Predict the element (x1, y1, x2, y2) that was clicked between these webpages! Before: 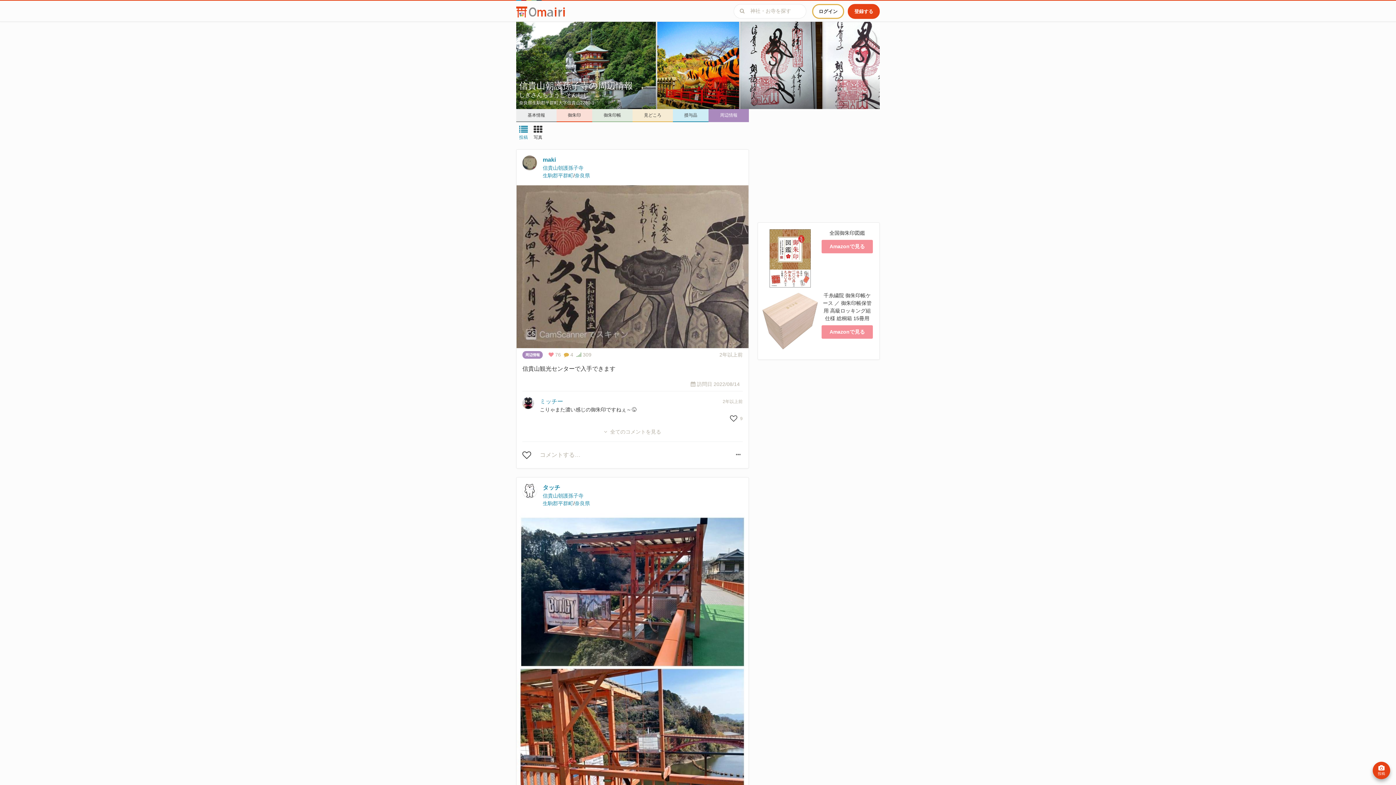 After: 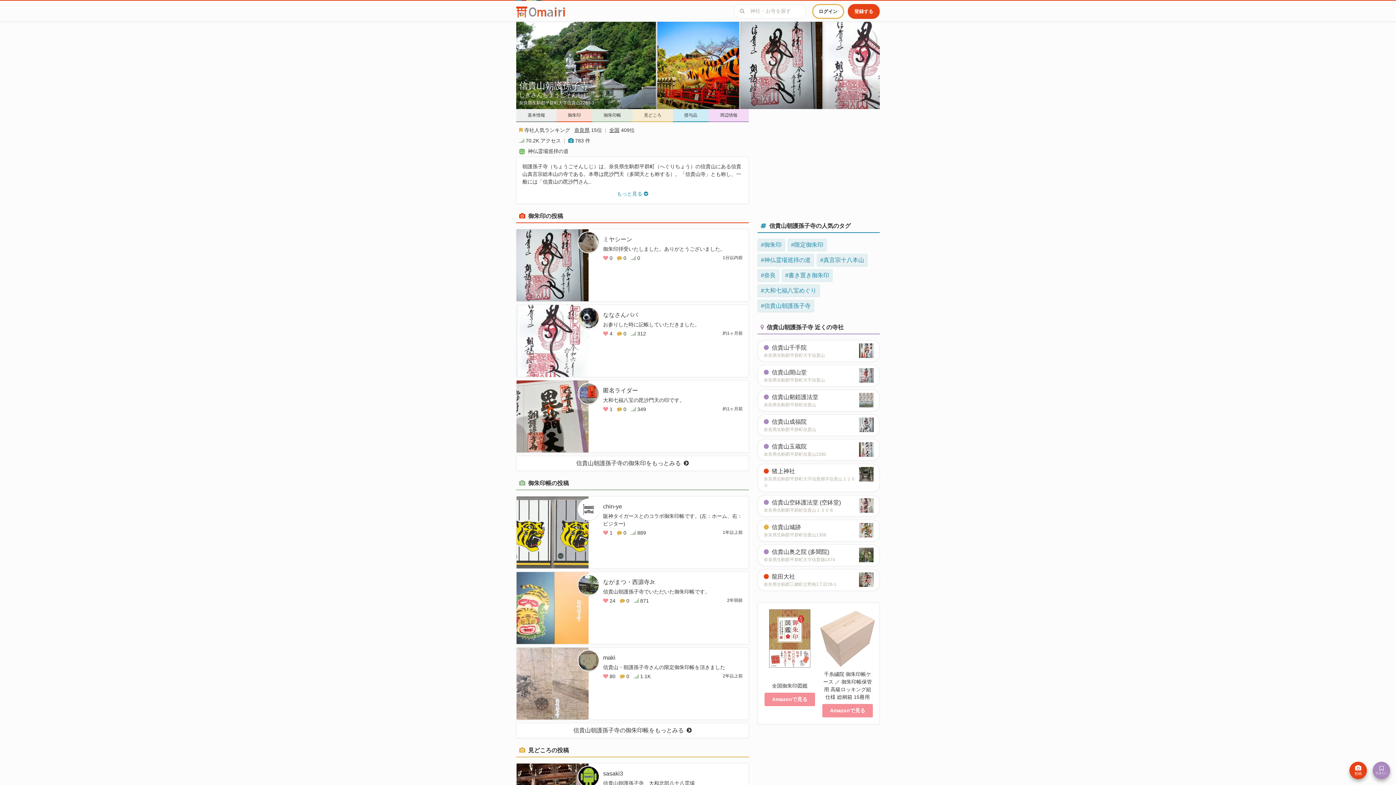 Action: label: 信貴山朝護孫子寺の周辺情報 bbox: (519, 80, 633, 90)